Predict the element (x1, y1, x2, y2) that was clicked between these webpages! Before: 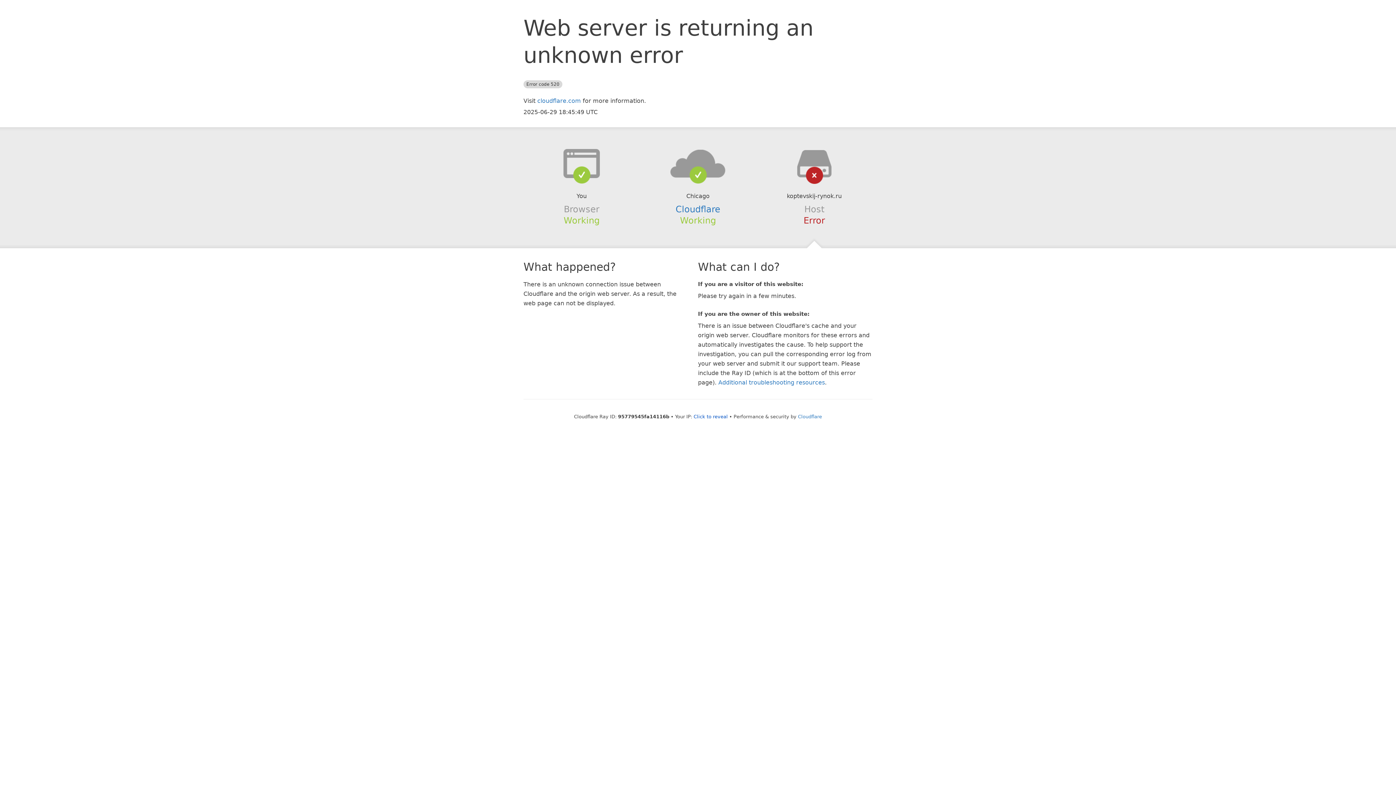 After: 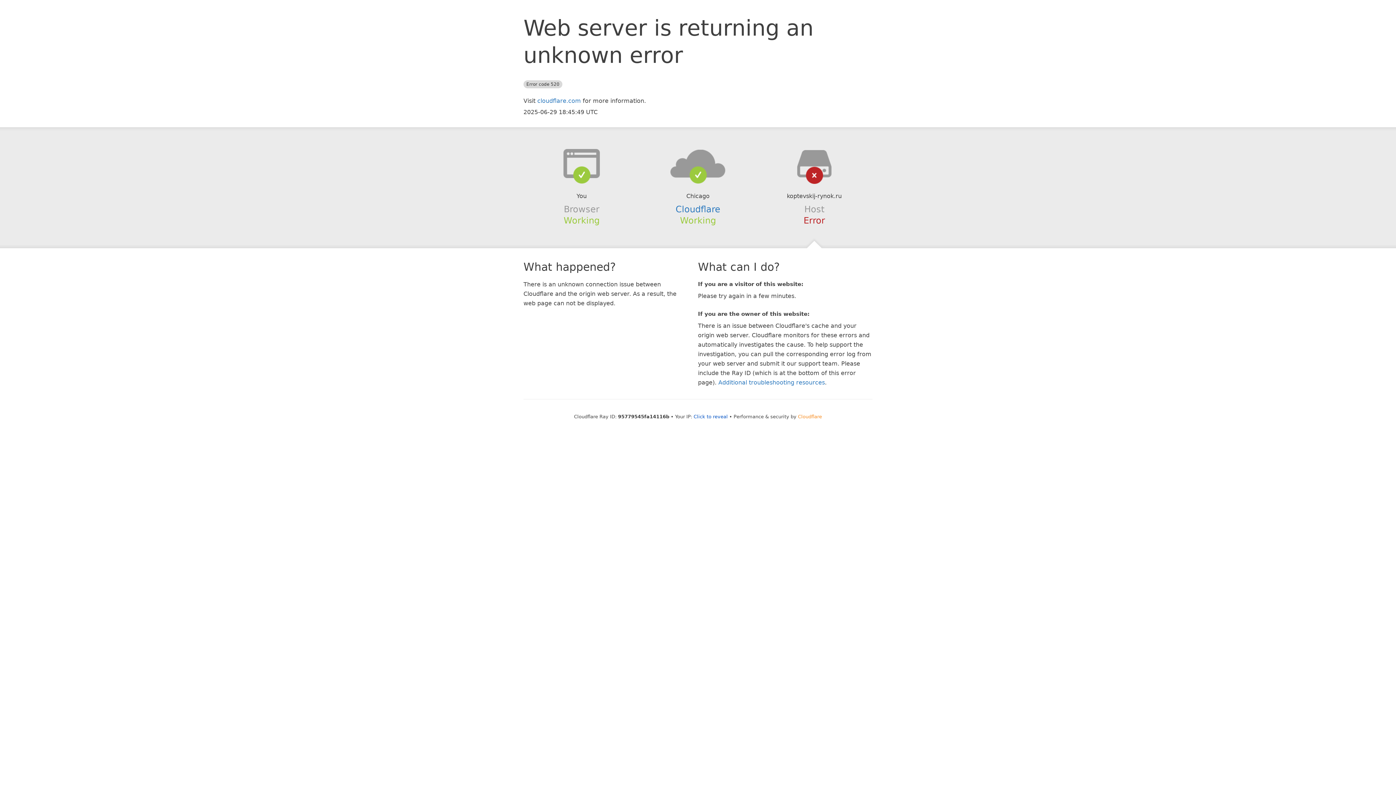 Action: label: Cloudflare bbox: (798, 414, 822, 419)